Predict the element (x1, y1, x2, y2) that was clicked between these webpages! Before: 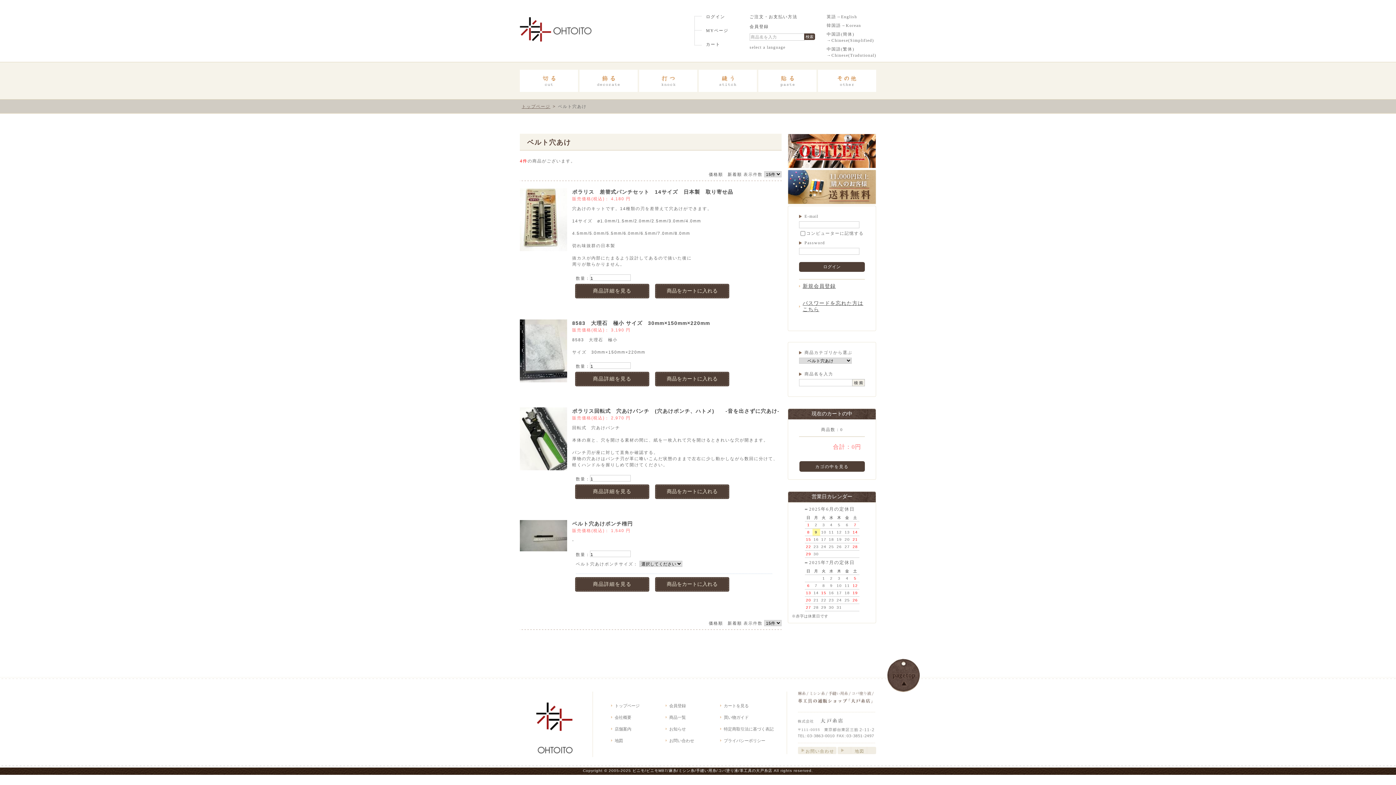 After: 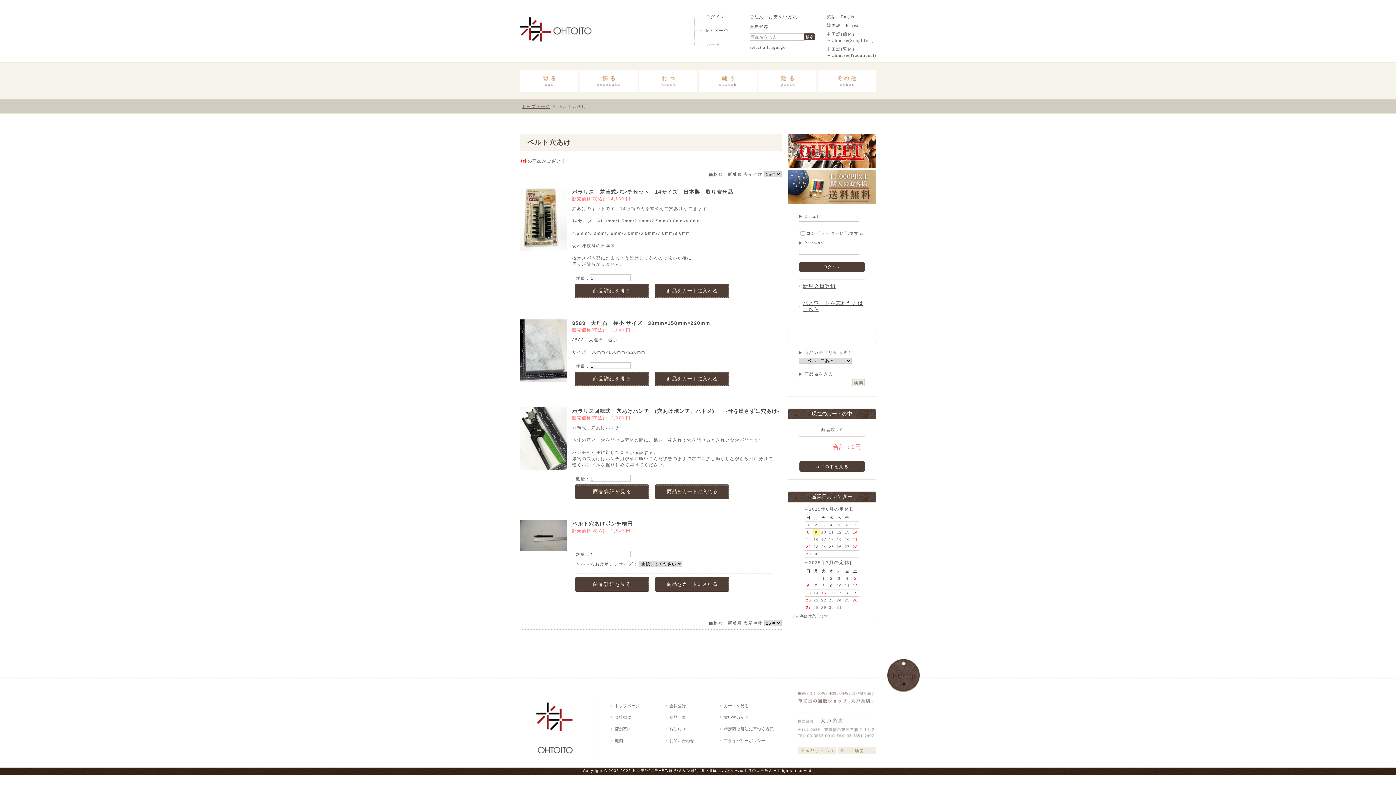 Action: label: 新着順 bbox: (727, 172, 742, 176)